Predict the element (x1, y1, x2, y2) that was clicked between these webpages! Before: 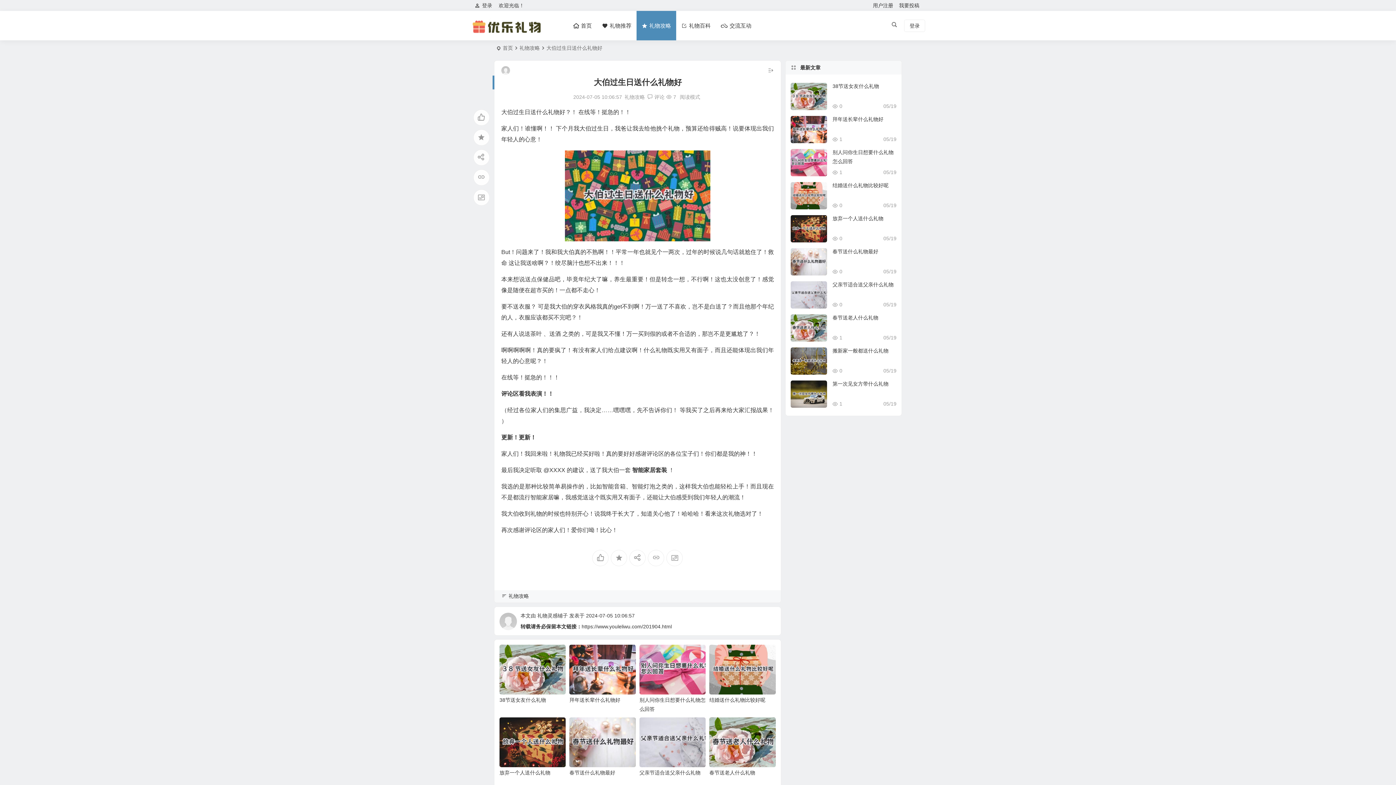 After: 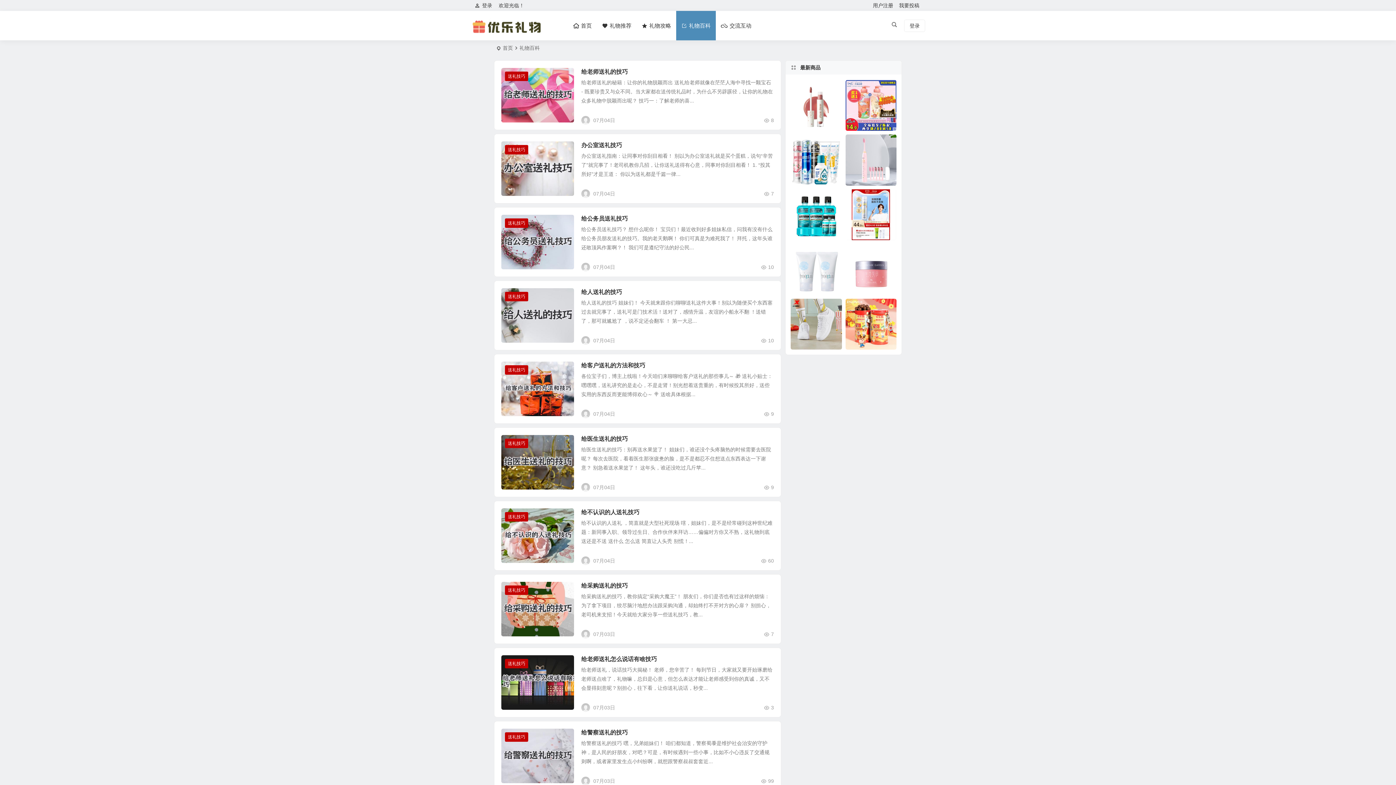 Action: bbox: (676, 10, 716, 40) label: 礼物百科